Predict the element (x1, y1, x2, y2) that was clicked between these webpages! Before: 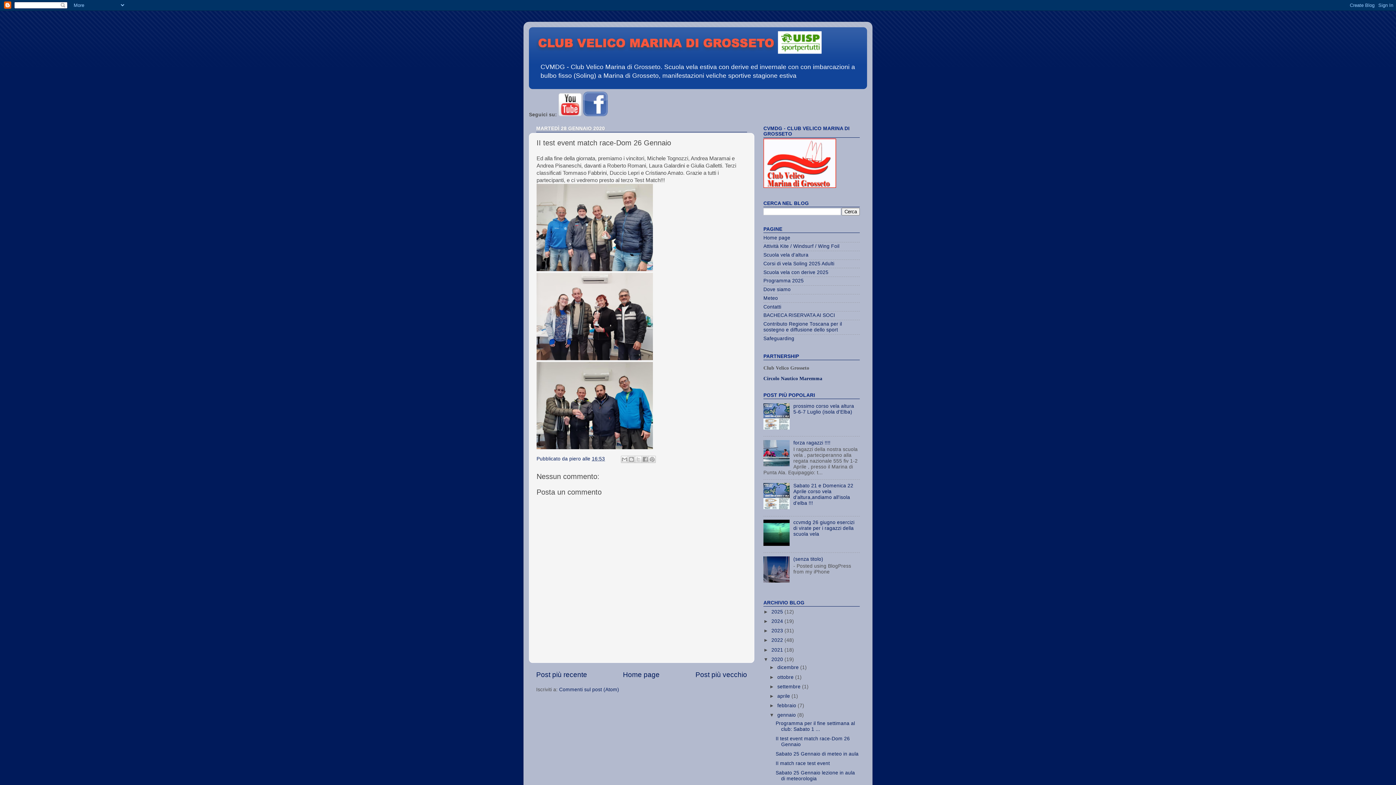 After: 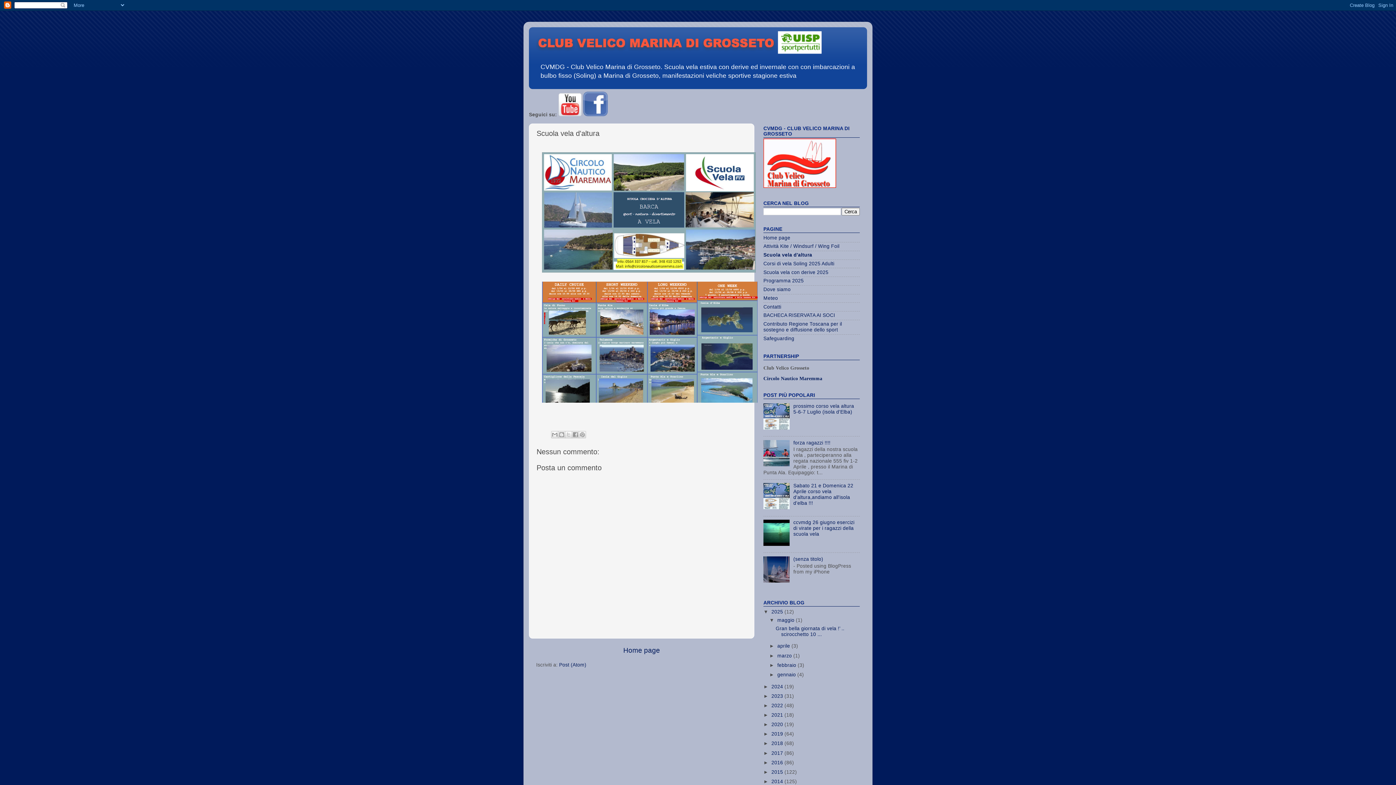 Action: label: Scuola vela d'altura bbox: (763, 252, 808, 257)